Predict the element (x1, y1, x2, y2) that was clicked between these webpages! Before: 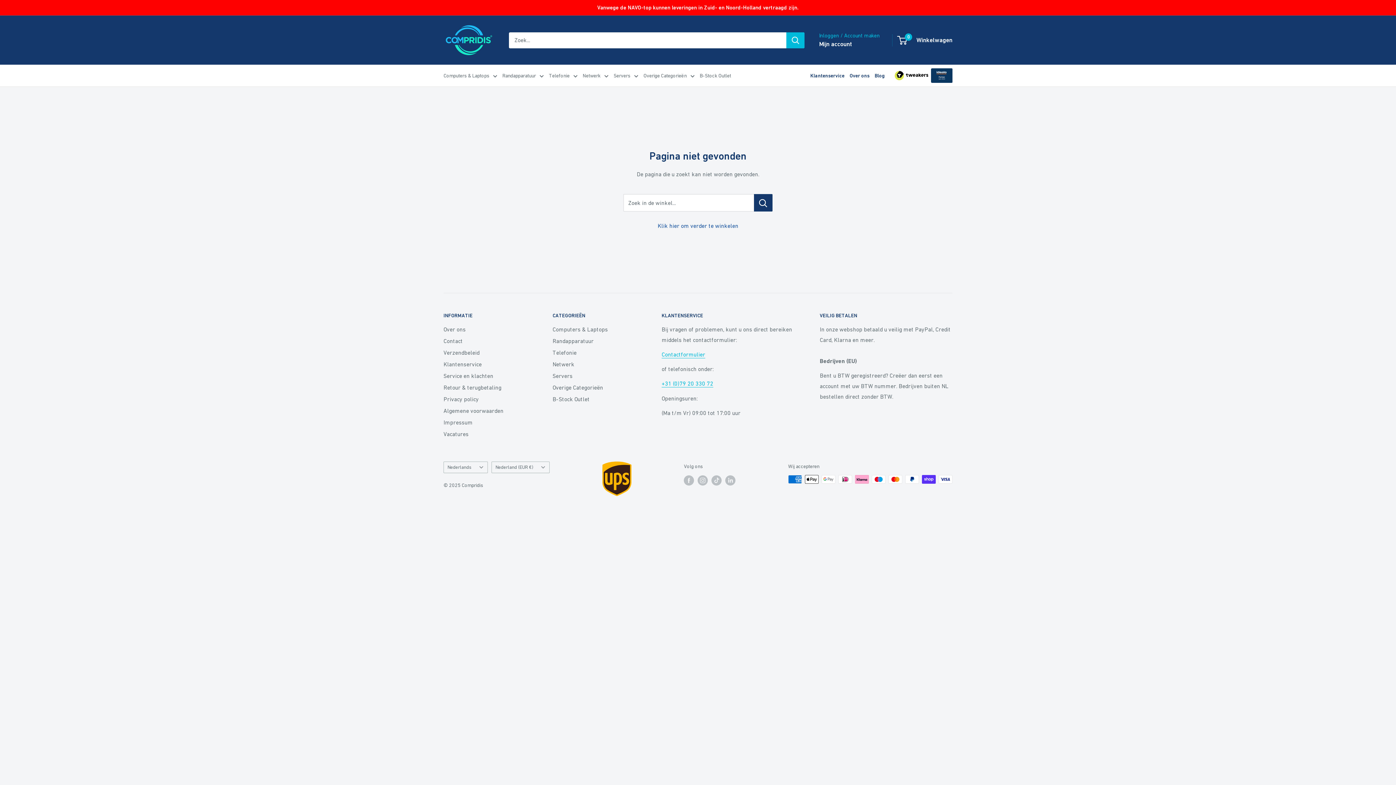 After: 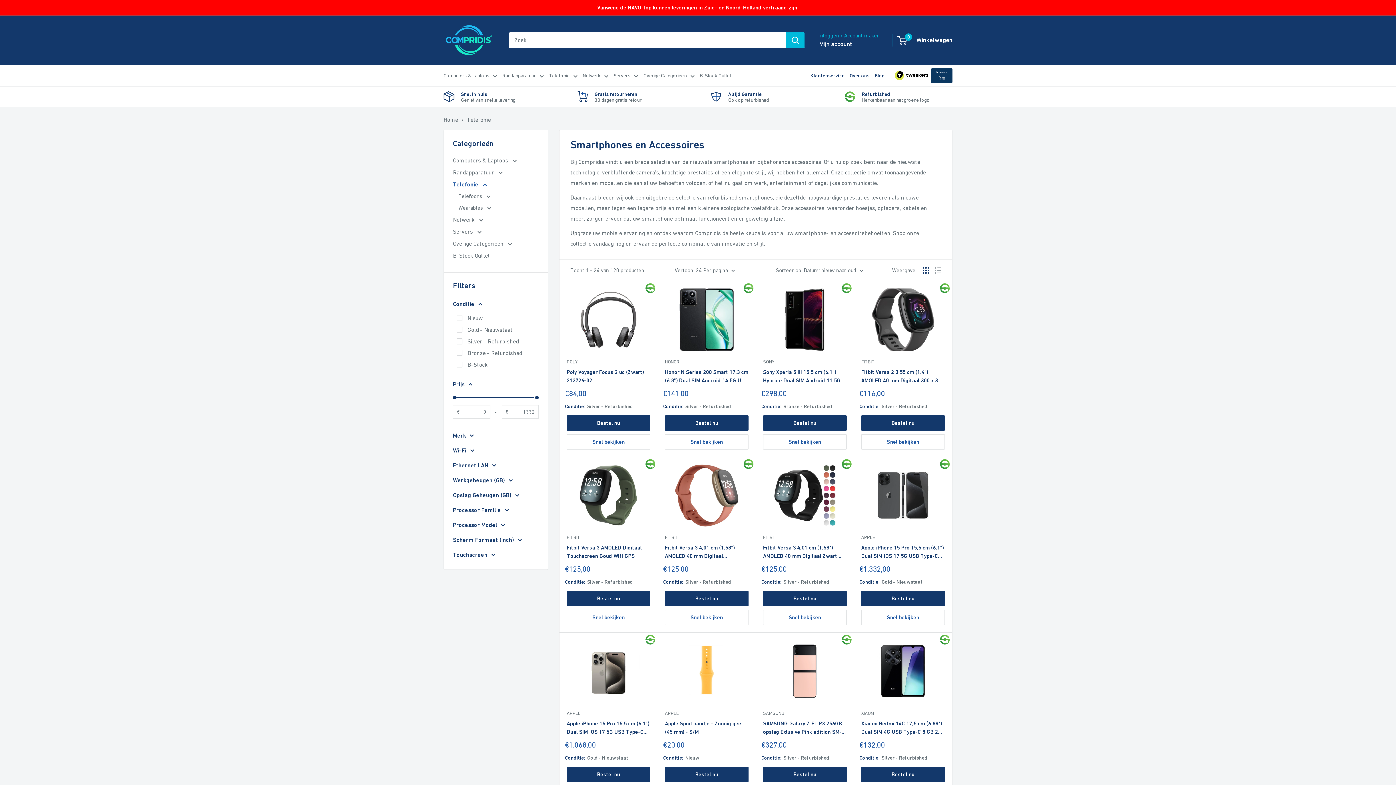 Action: label: Telefonie bbox: (549, 70, 577, 80)